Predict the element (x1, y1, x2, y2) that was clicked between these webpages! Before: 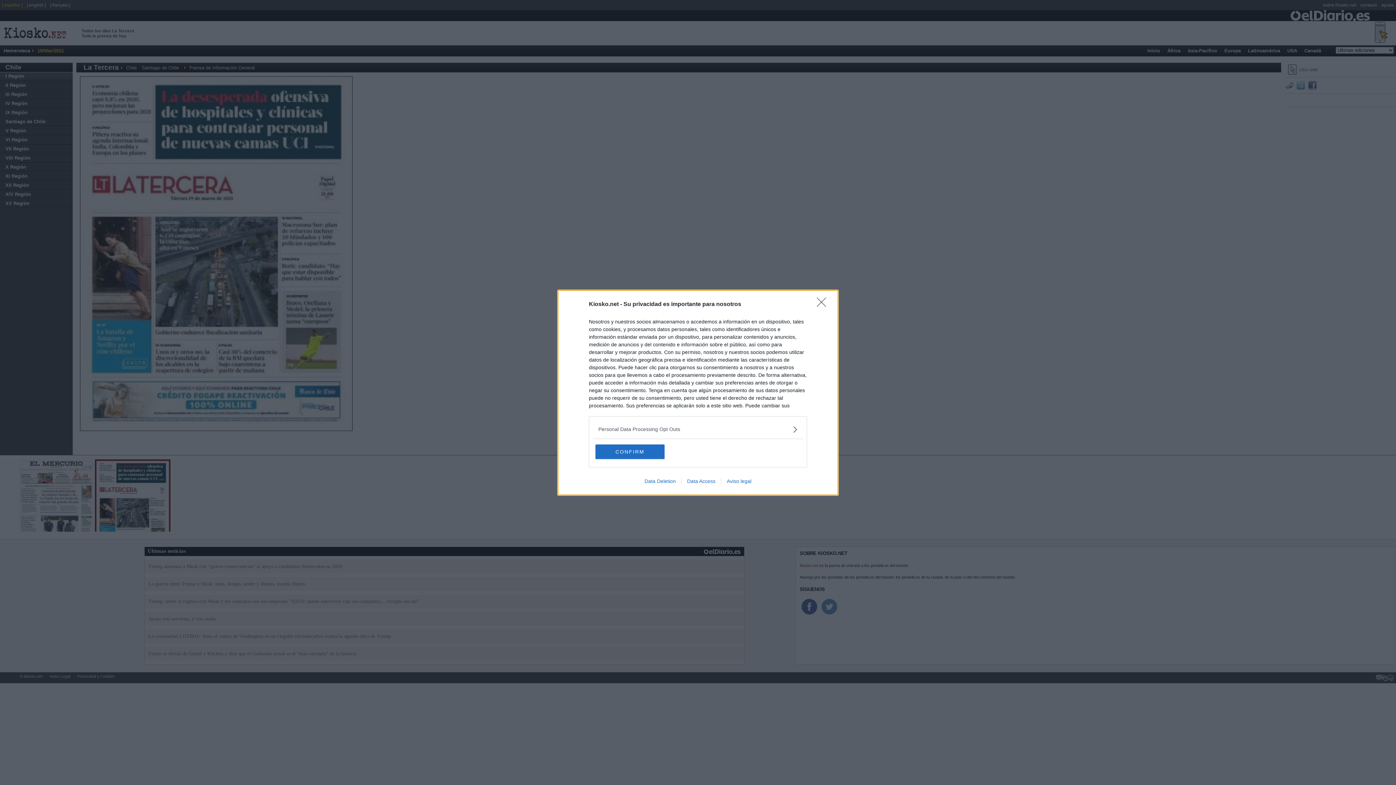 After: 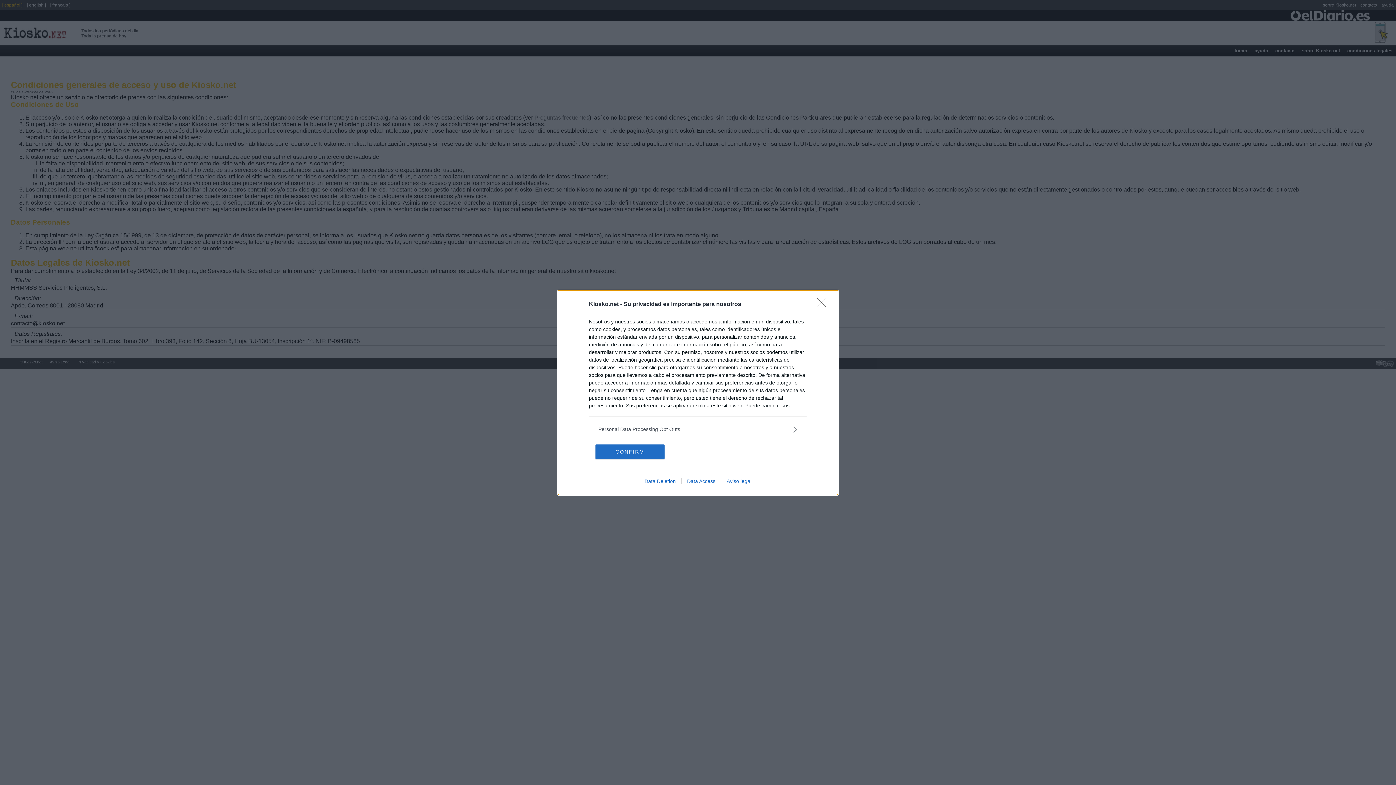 Action: label: Aviso legal bbox: (721, 478, 757, 484)